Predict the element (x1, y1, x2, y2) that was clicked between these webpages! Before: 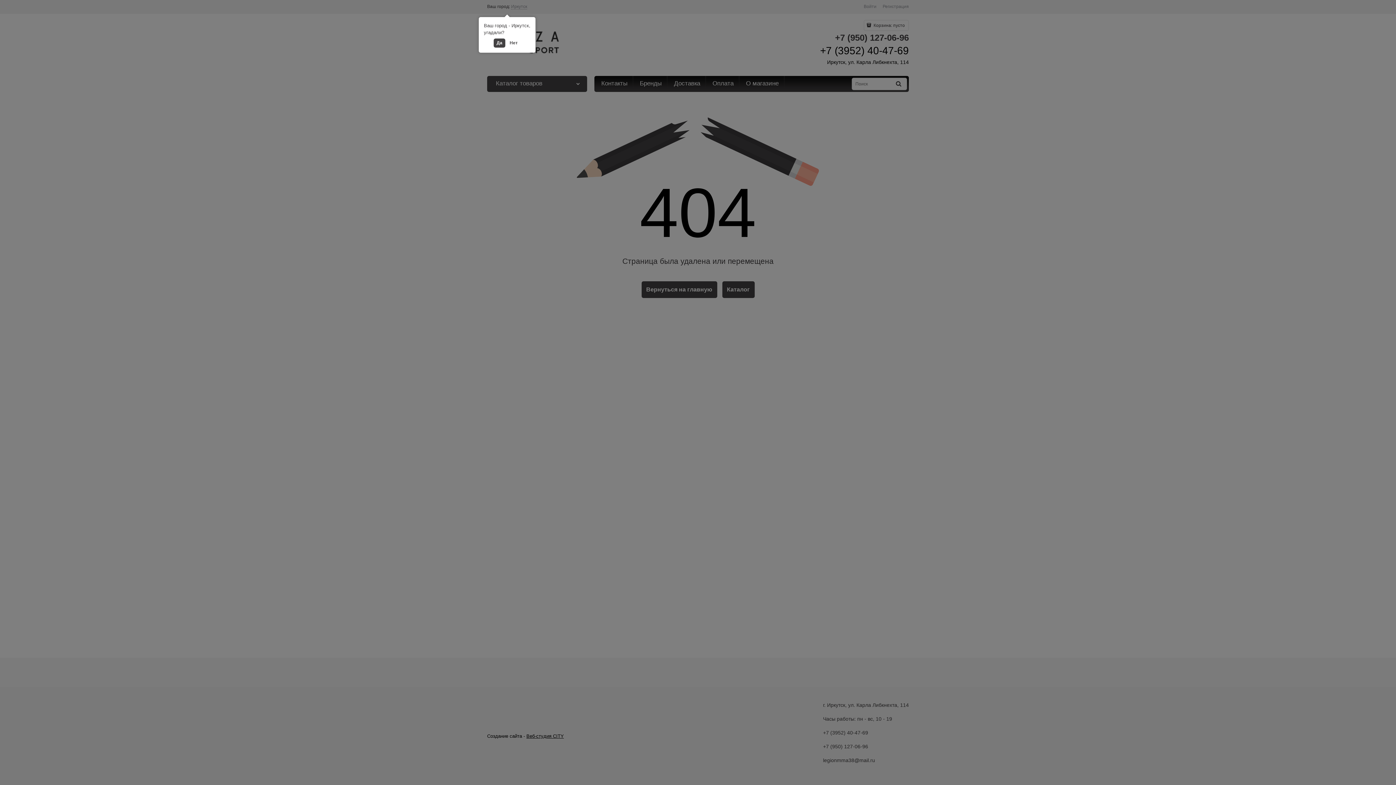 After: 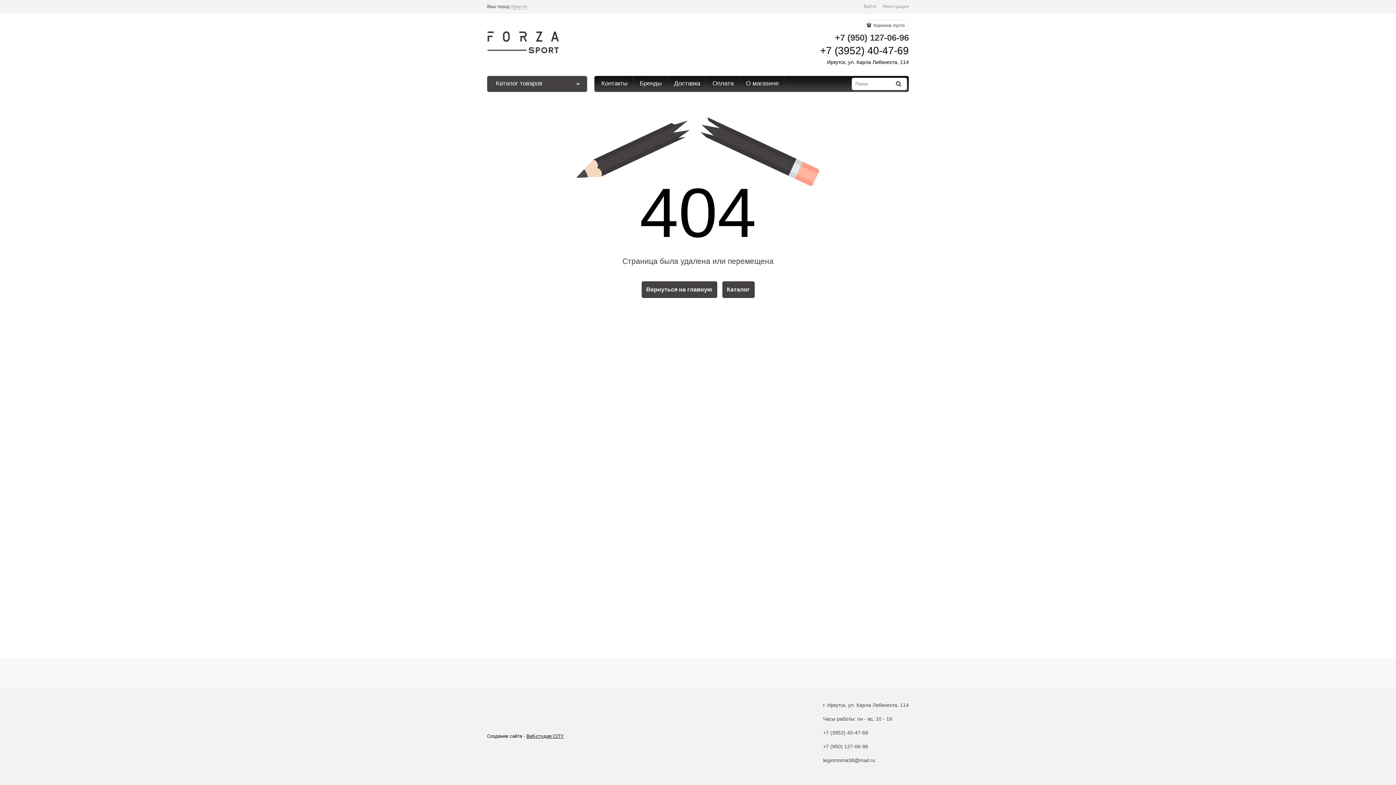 Action: label: Да bbox: (493, 38, 505, 47)